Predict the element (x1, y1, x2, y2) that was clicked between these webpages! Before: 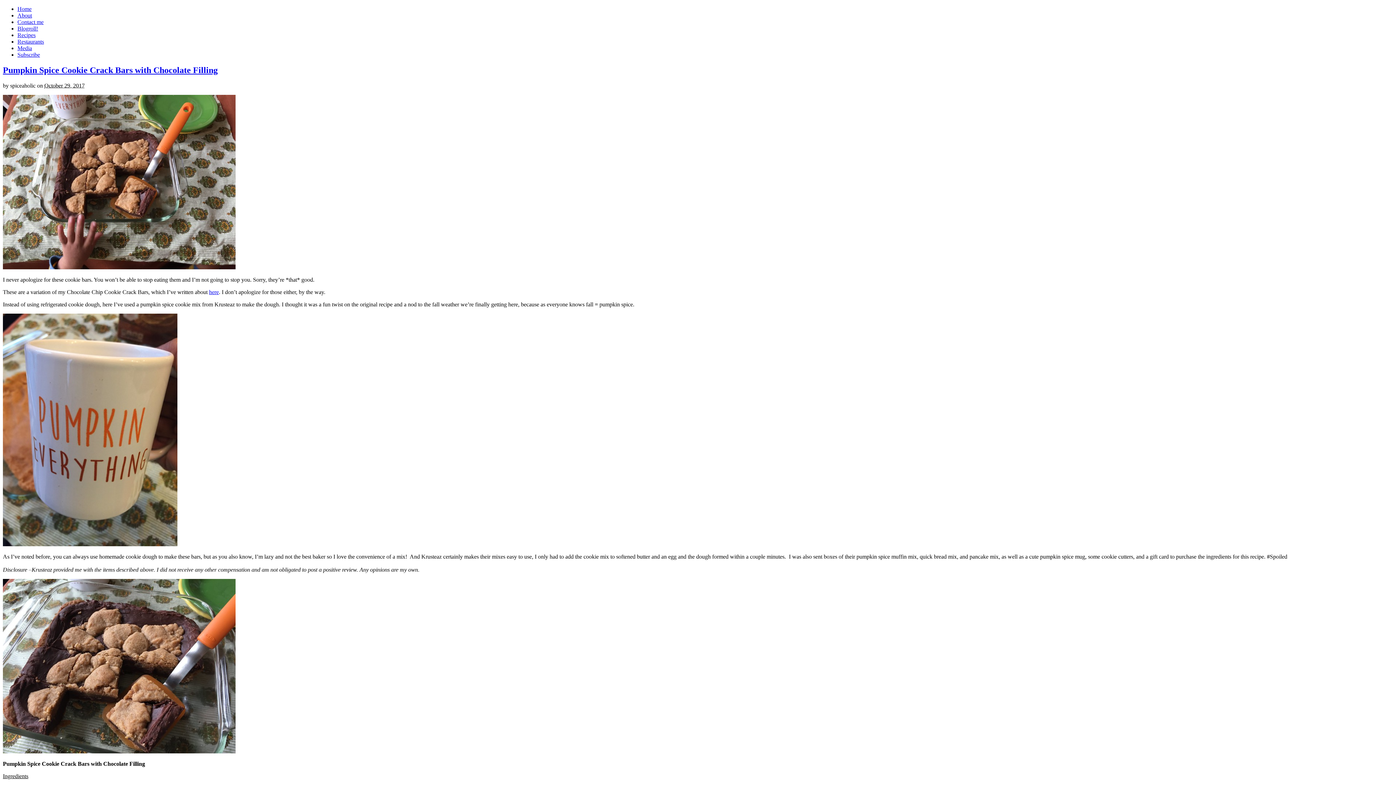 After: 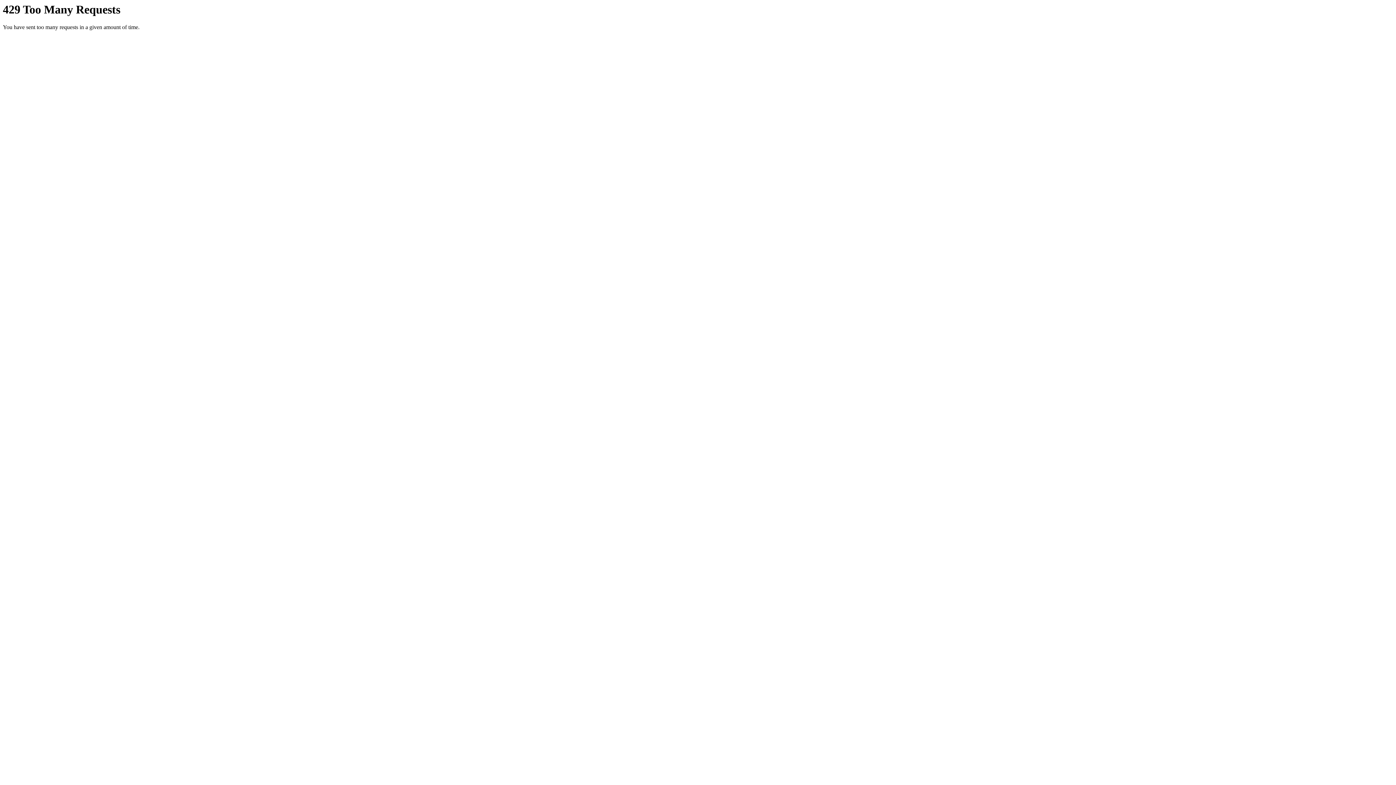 Action: bbox: (2, 541, 177, 547)